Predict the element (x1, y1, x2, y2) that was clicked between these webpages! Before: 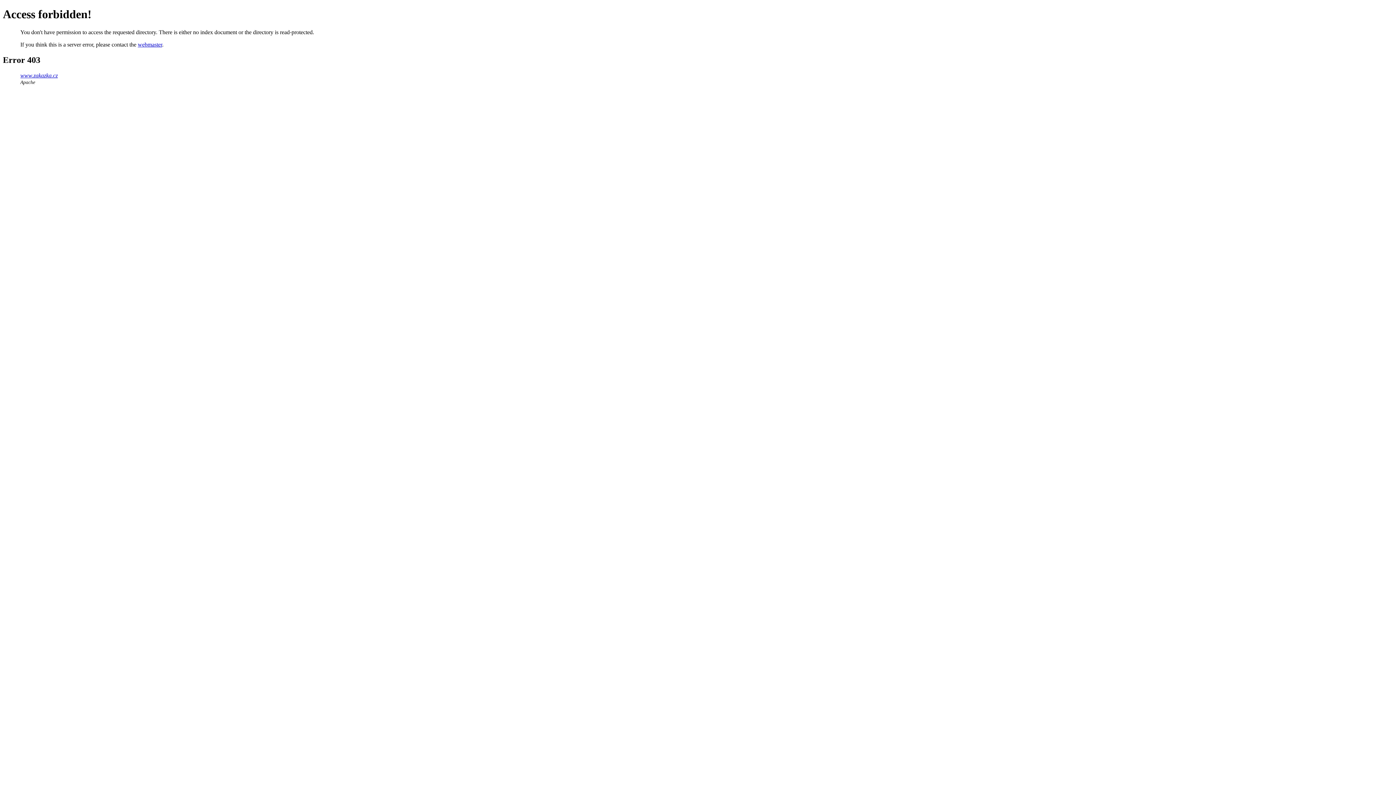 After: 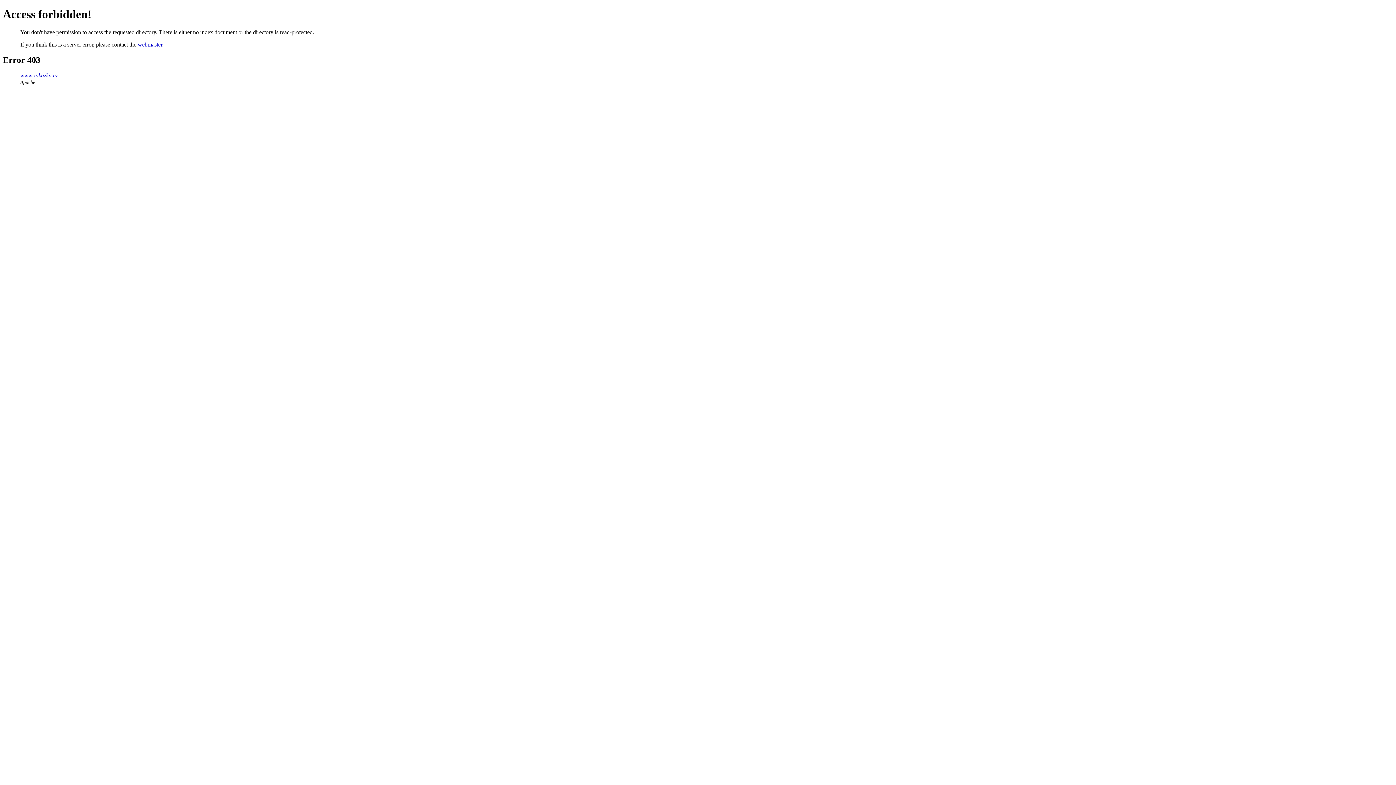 Action: label: webmaster bbox: (137, 41, 162, 47)